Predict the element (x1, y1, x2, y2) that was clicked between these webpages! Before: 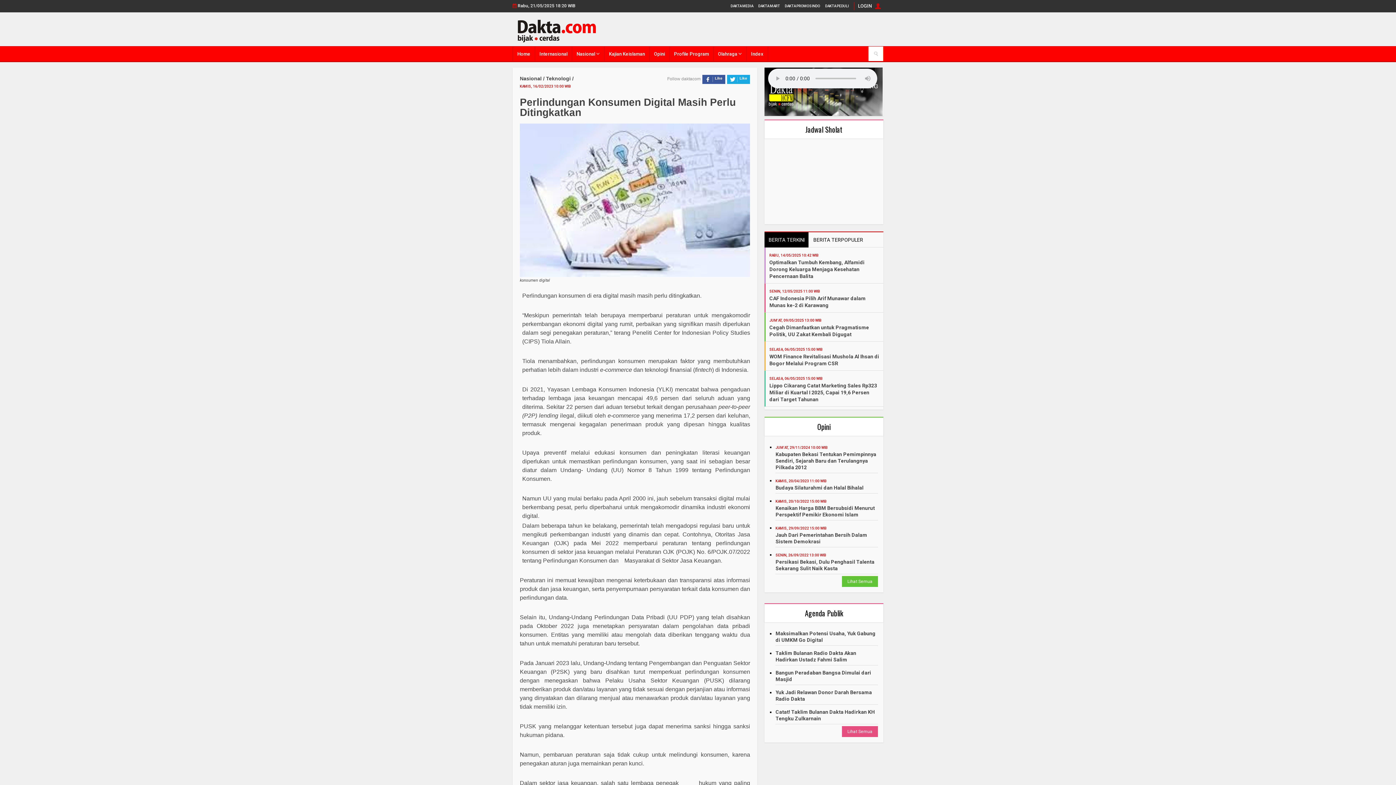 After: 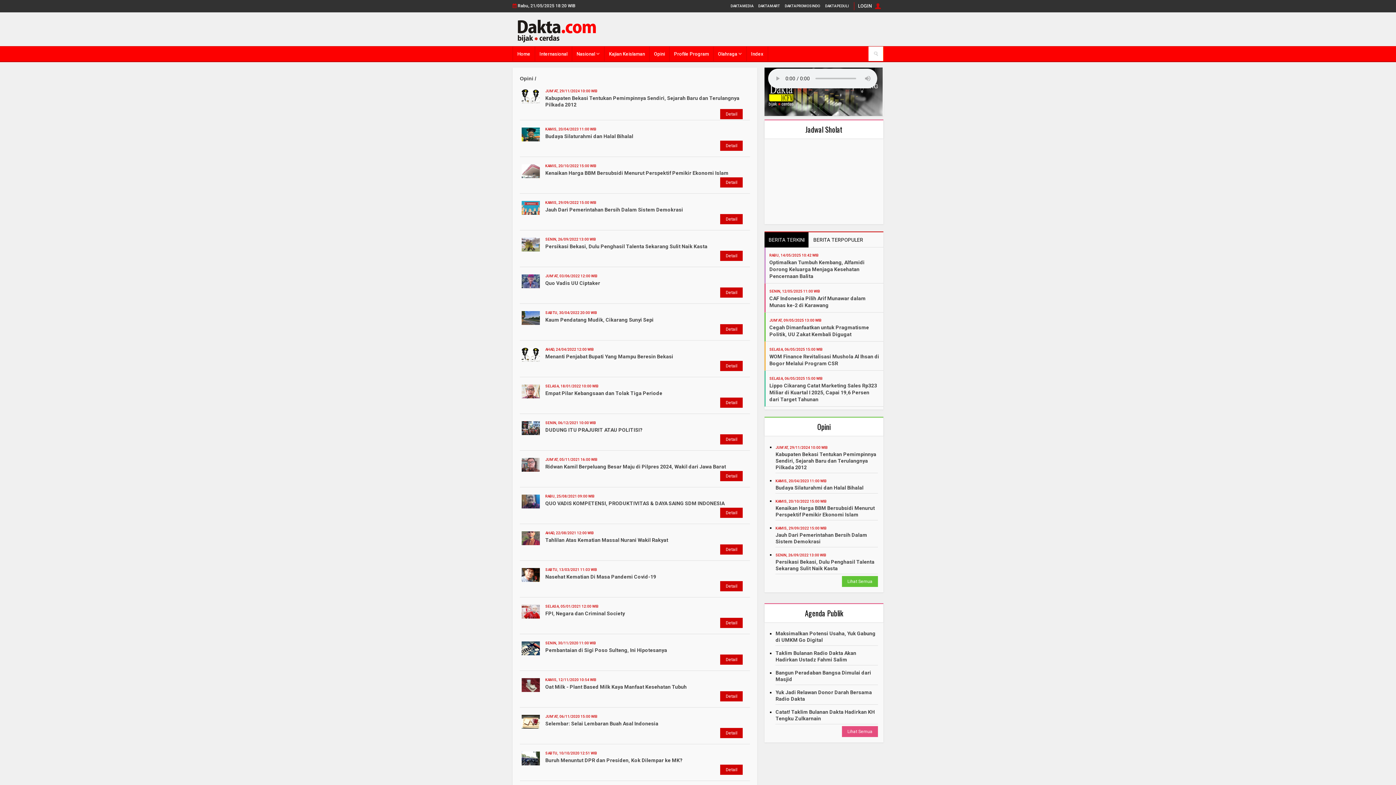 Action: label: Opini bbox: (649, 46, 669, 61)